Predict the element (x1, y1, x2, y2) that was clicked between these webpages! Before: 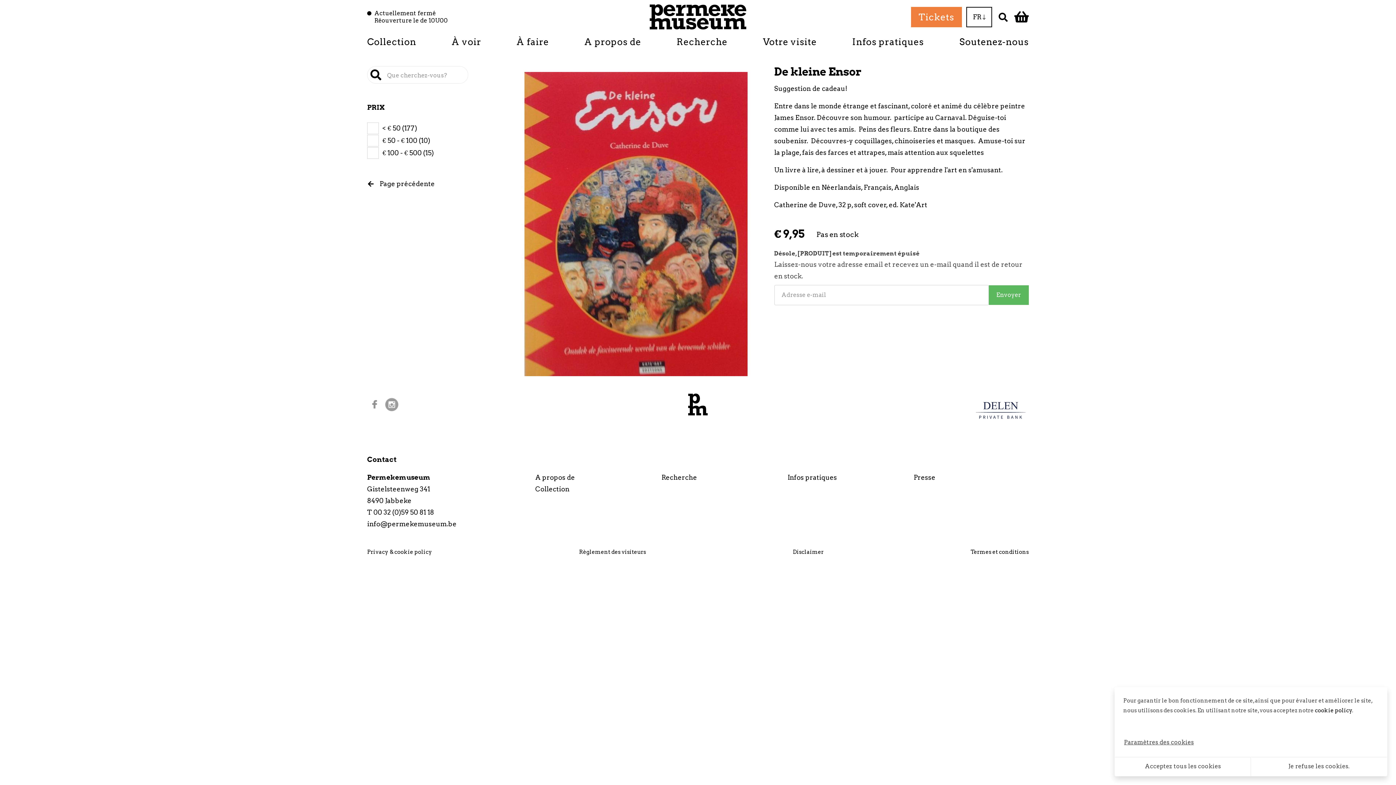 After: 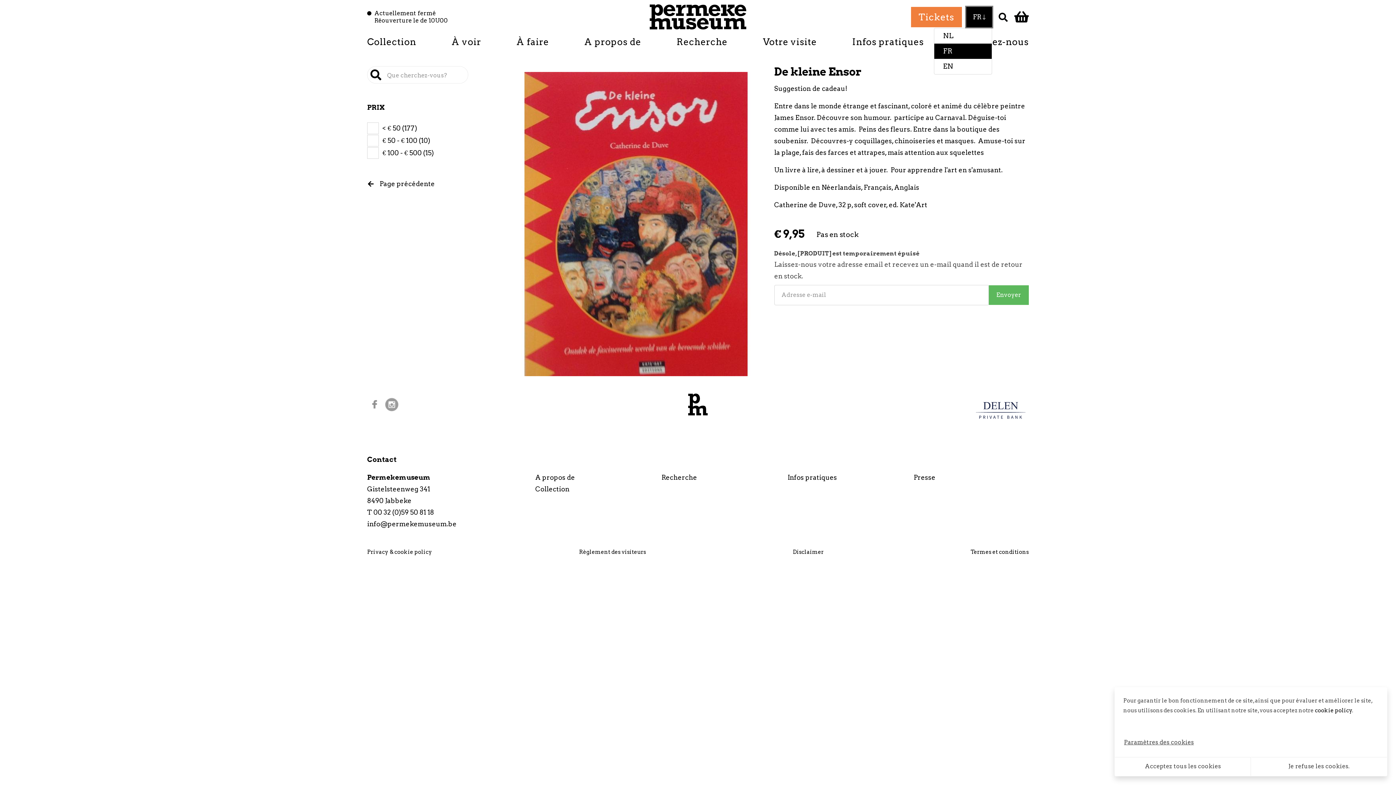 Action: bbox: (966, 6, 992, 27) label: FR 